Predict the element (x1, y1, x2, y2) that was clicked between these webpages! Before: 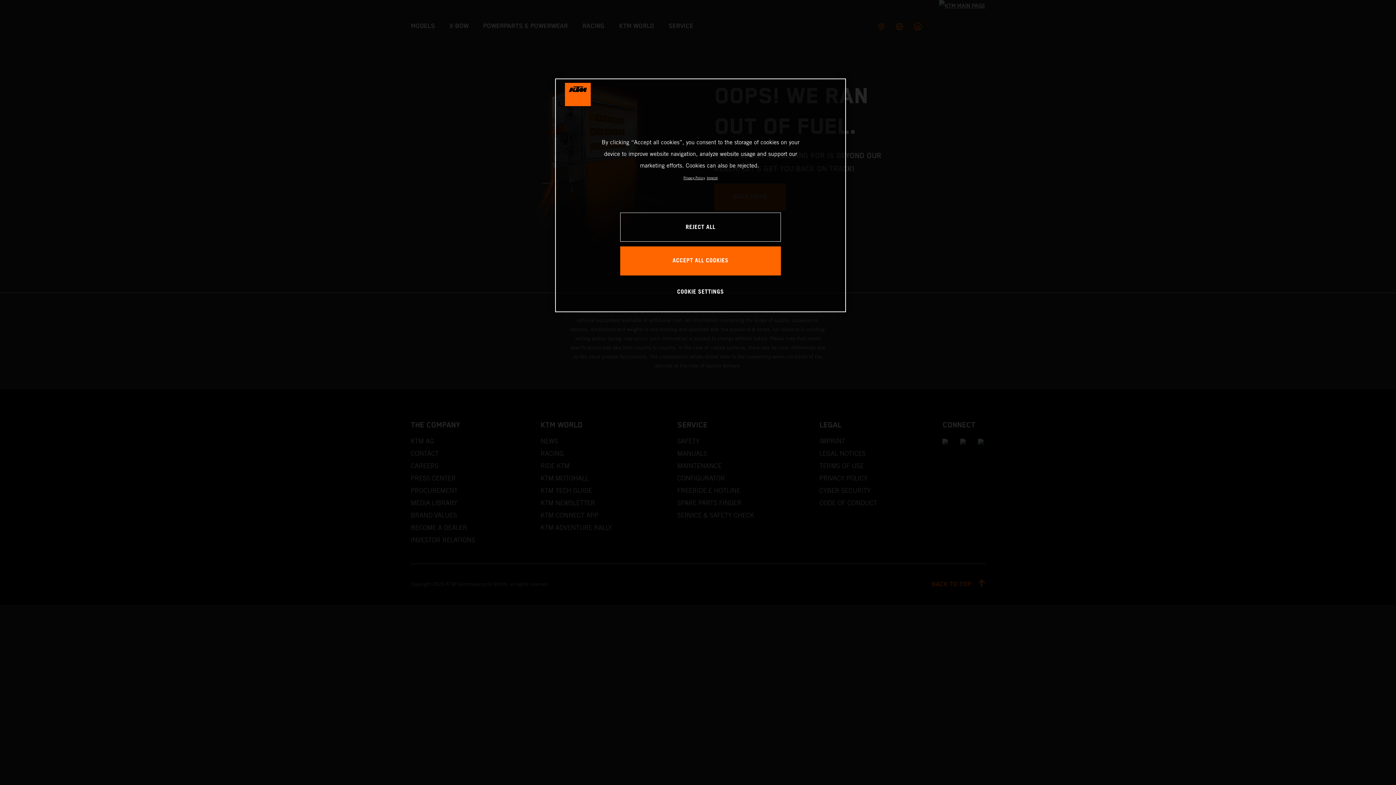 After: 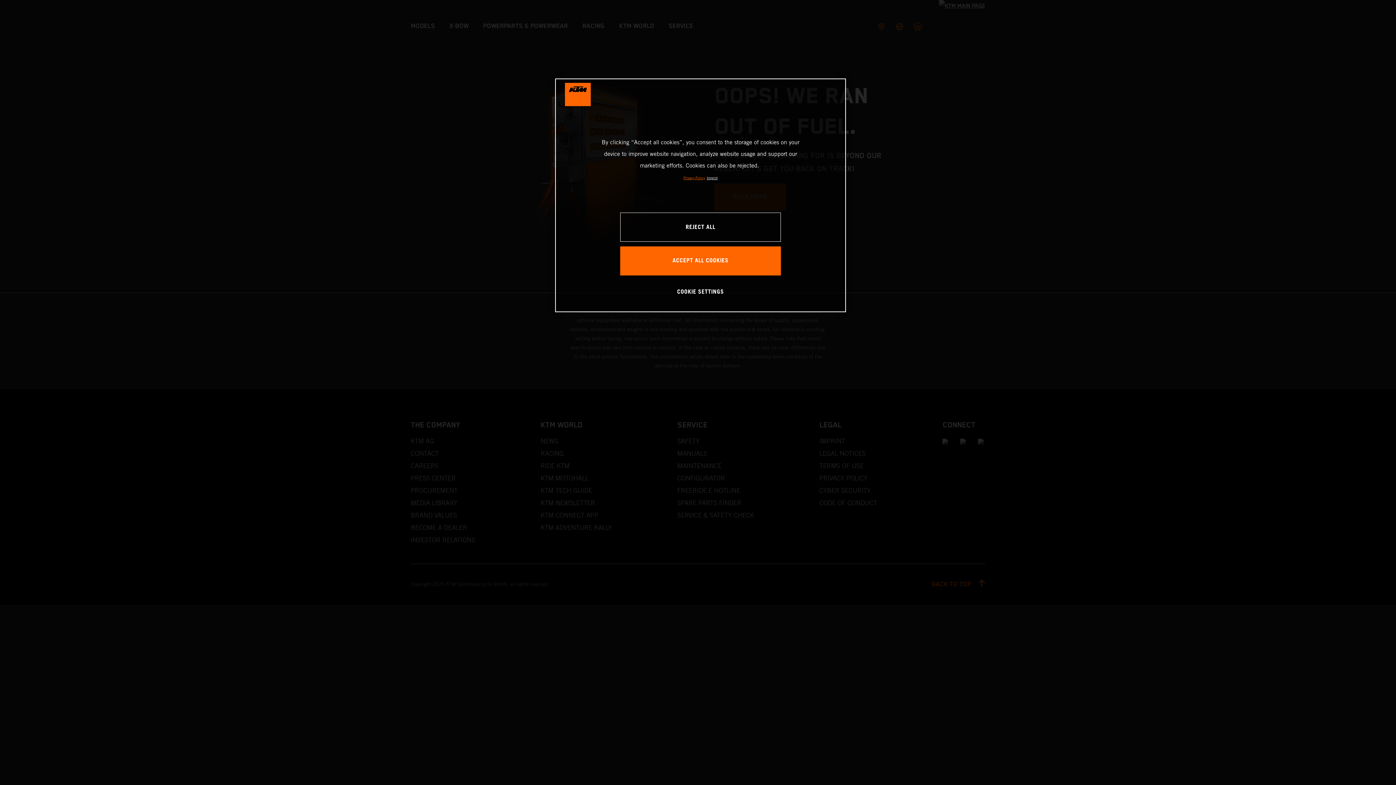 Action: bbox: (683, 176, 705, 180) label: , opens in a new tab